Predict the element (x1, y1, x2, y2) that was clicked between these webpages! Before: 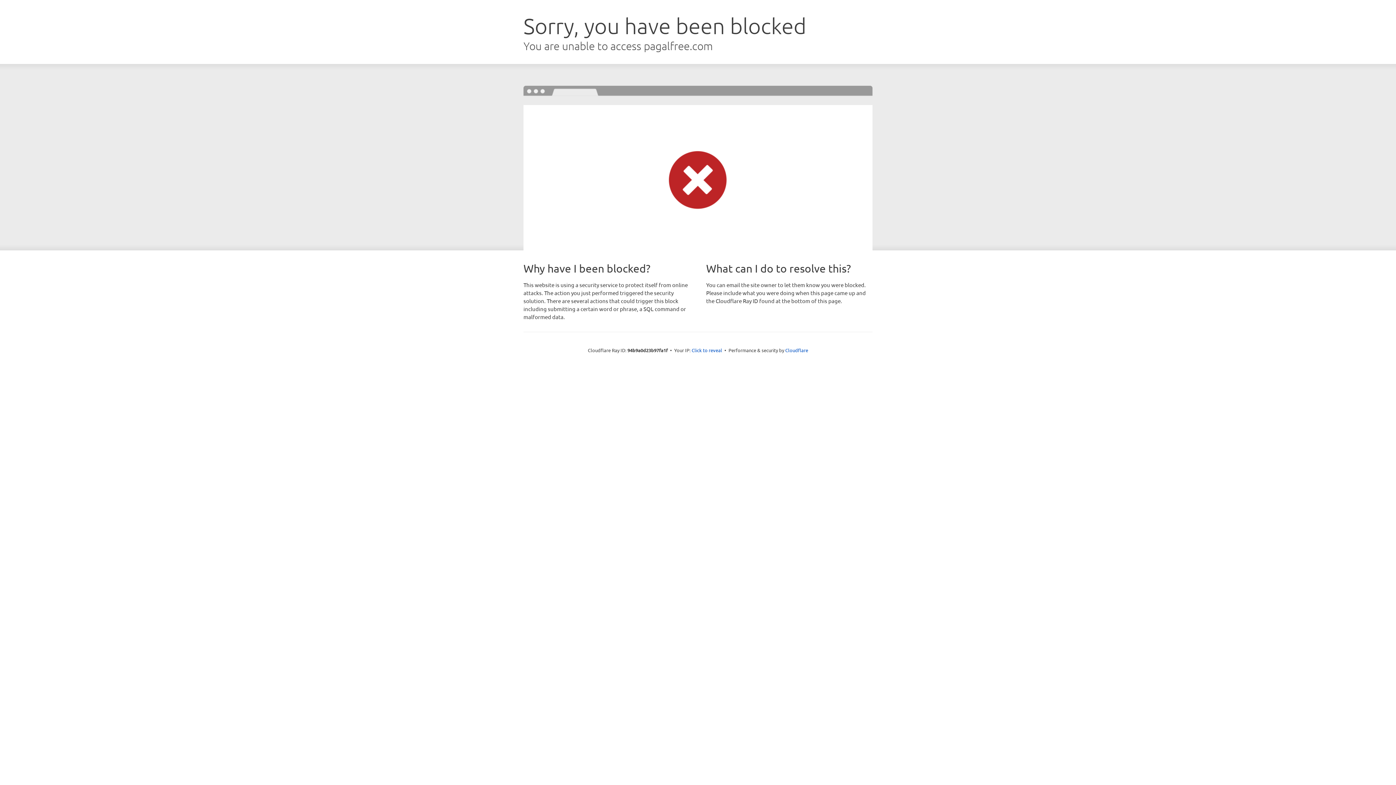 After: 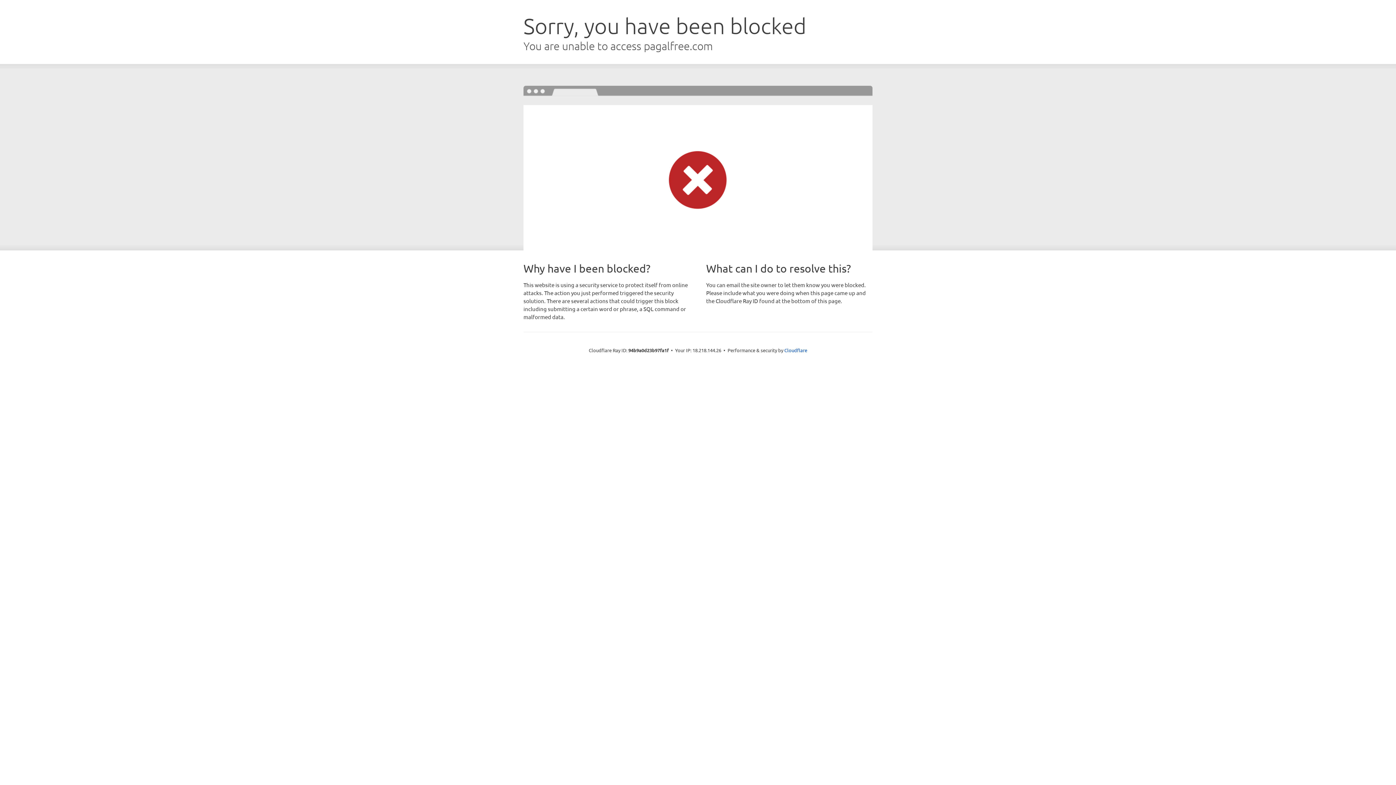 Action: label: Click to reveal bbox: (691, 346, 722, 353)